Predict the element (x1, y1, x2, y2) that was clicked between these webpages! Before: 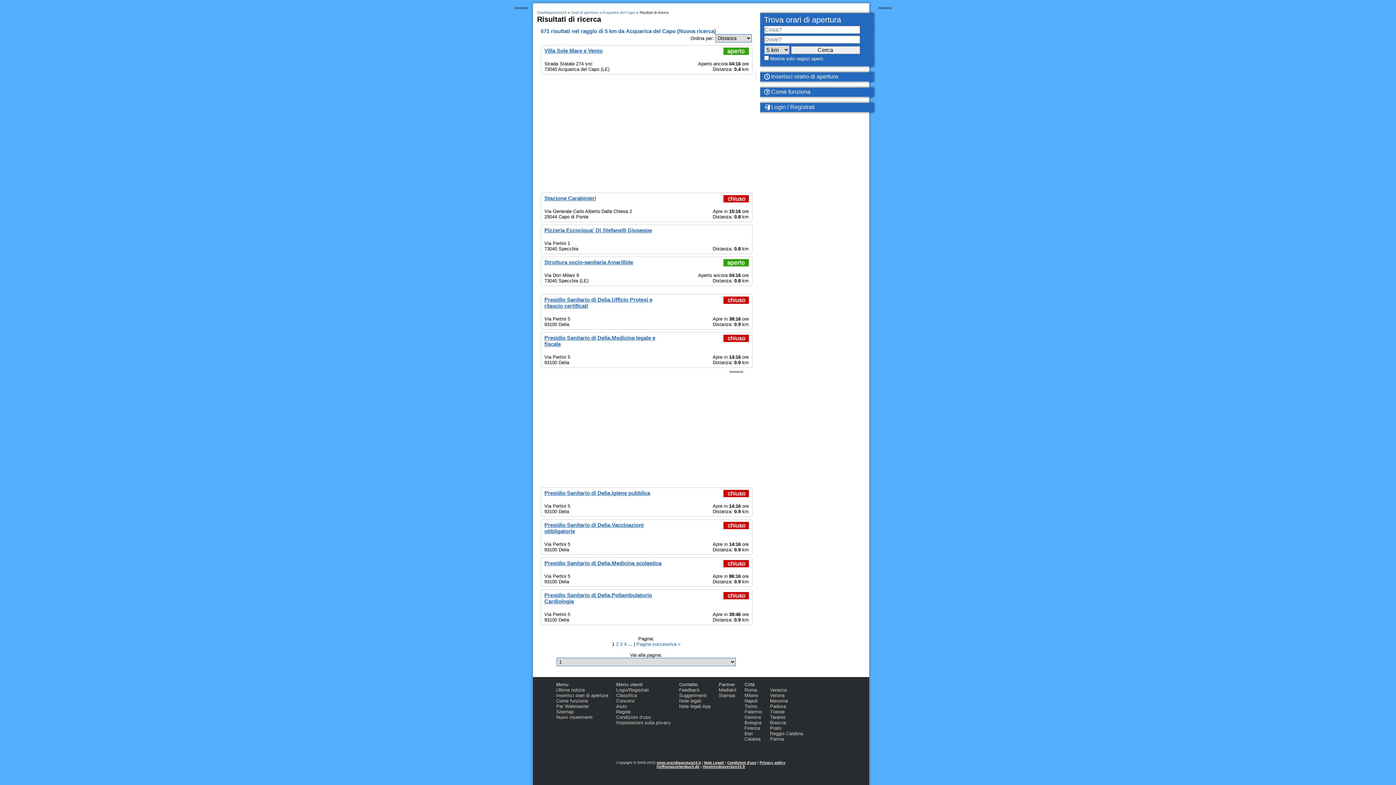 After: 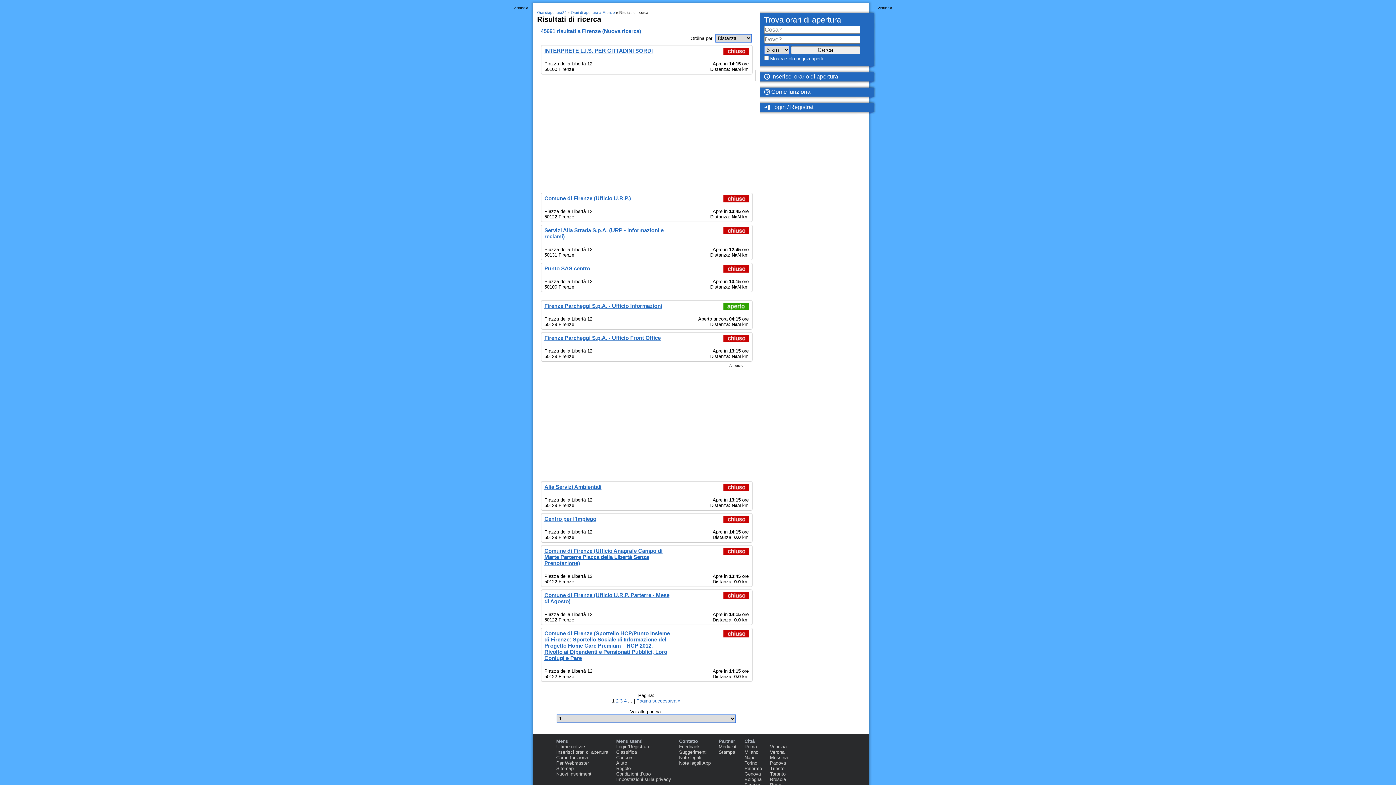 Action: bbox: (744, 725, 760, 731) label: Firenze